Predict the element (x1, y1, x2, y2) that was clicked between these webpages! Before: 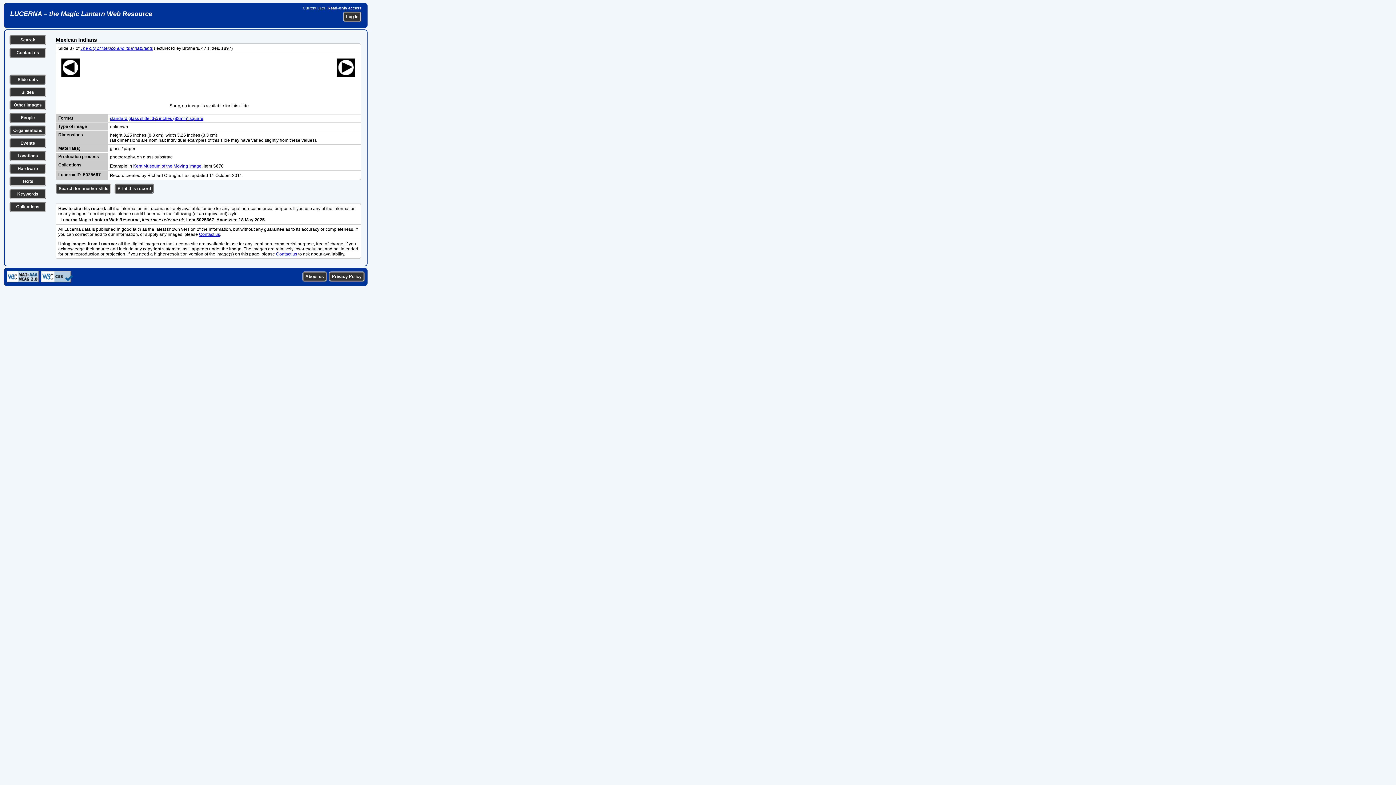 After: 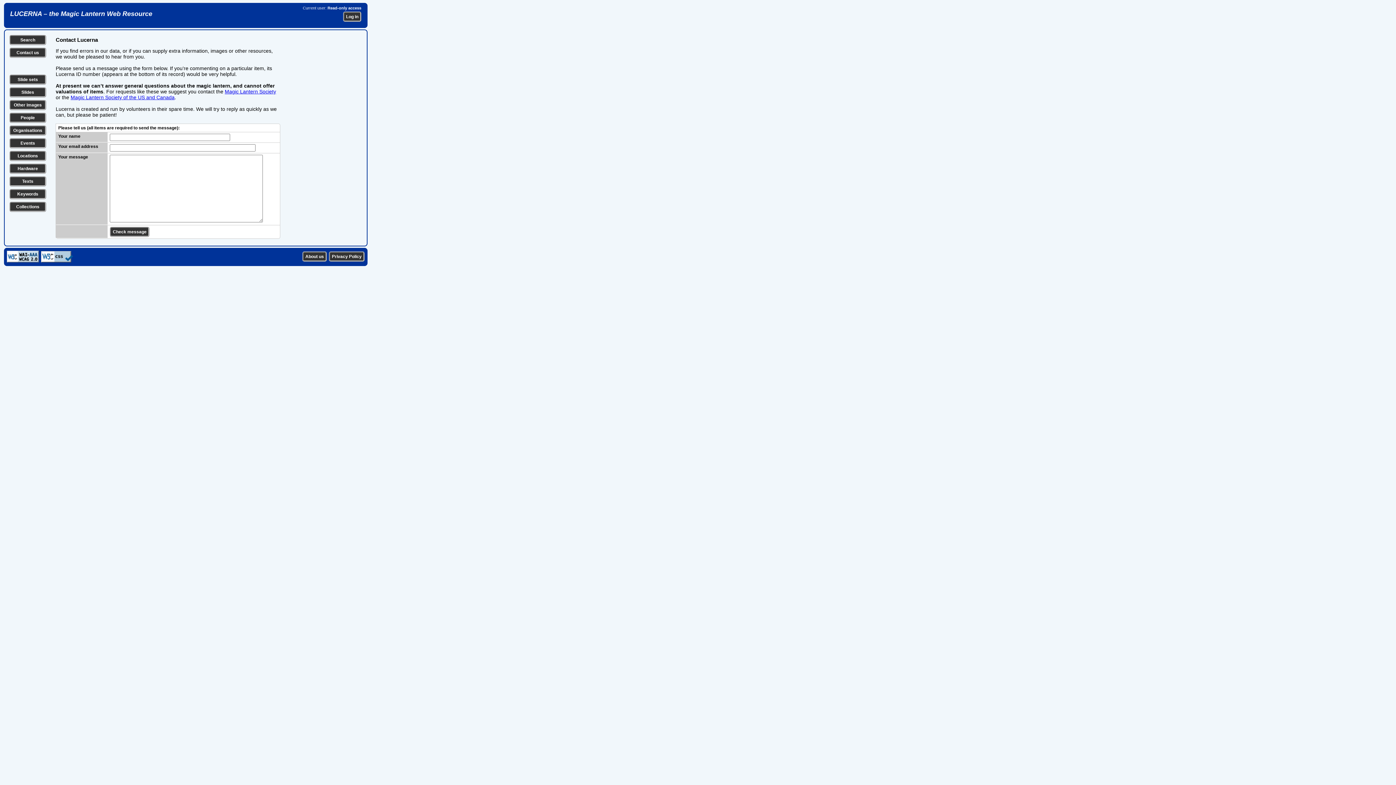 Action: label: Contact us bbox: (199, 232, 220, 237)